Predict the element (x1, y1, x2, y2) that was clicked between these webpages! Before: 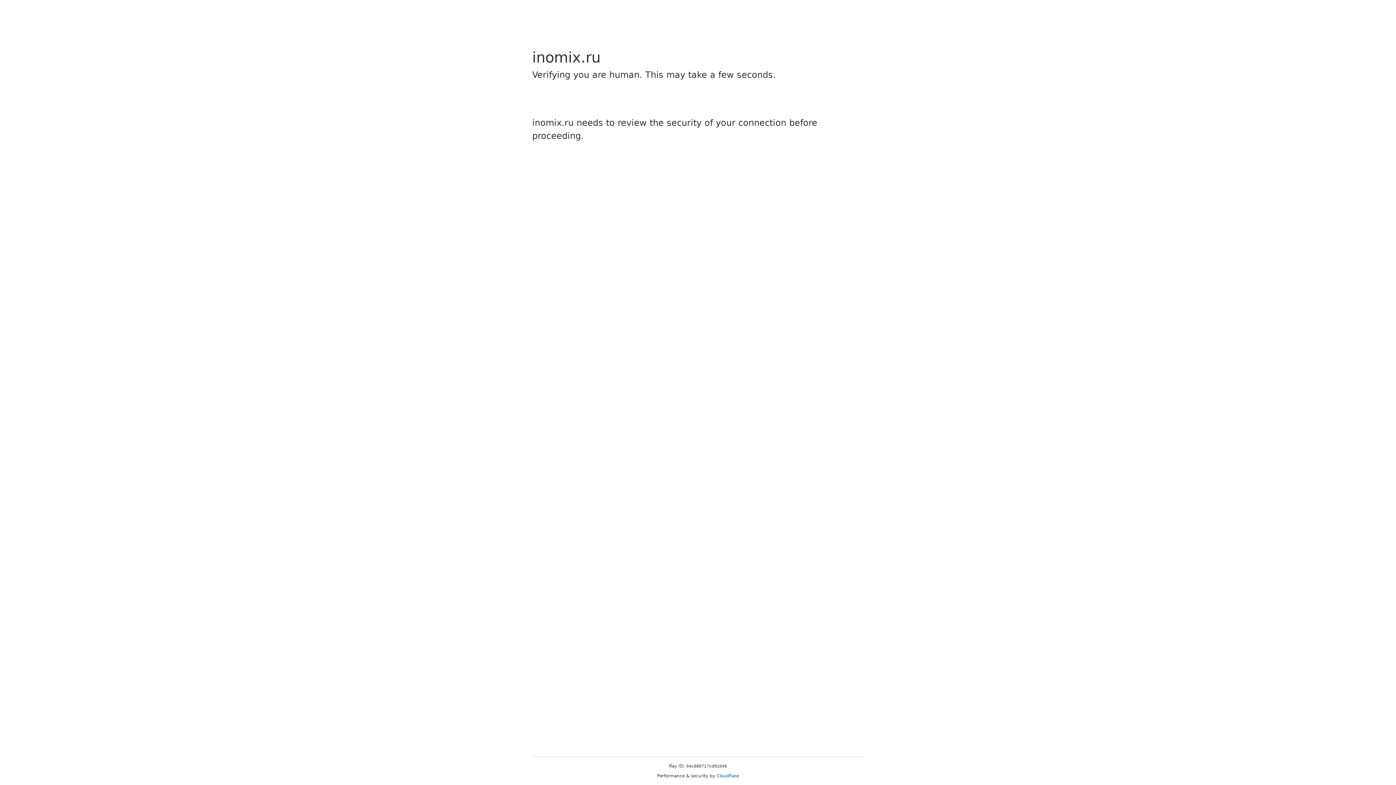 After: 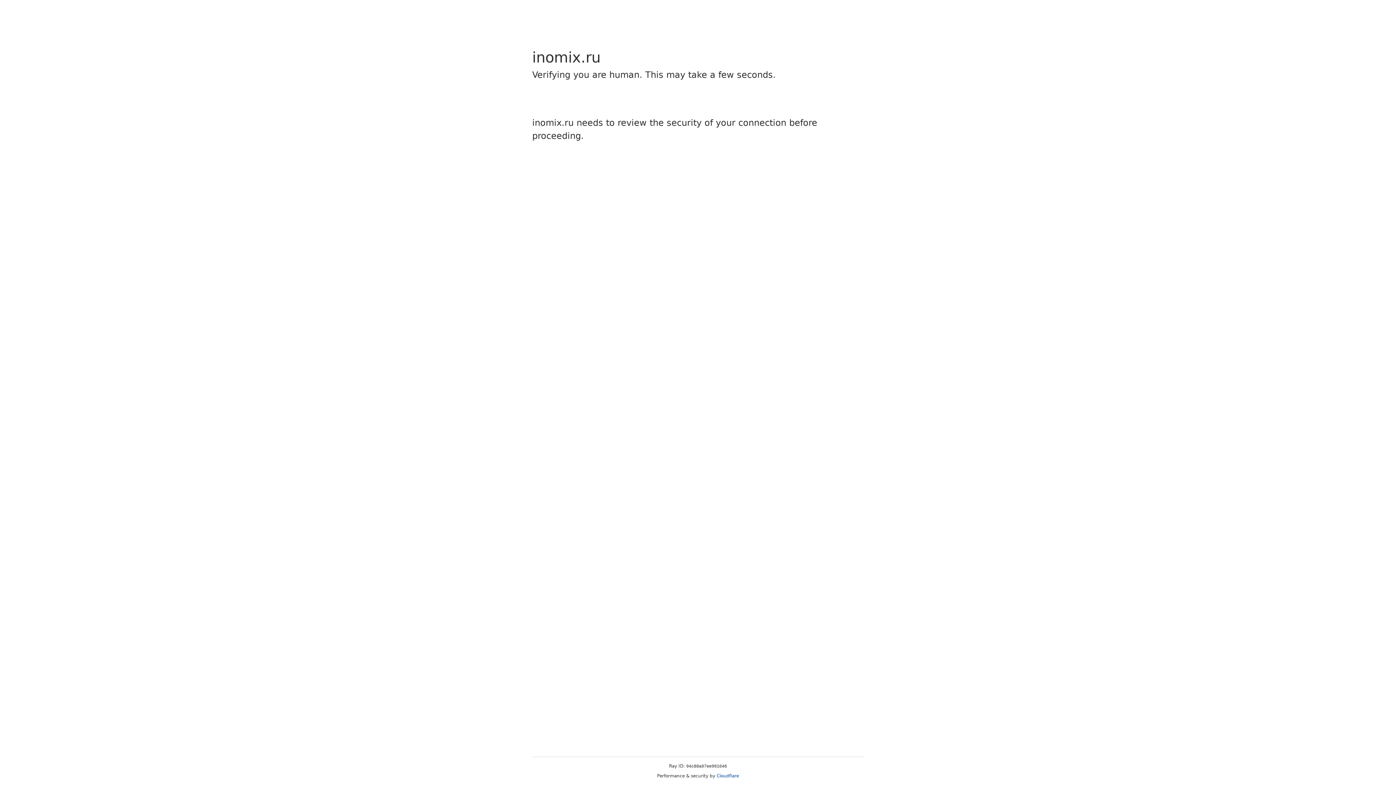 Action: bbox: (716, 773, 739, 778) label: Cloudflare